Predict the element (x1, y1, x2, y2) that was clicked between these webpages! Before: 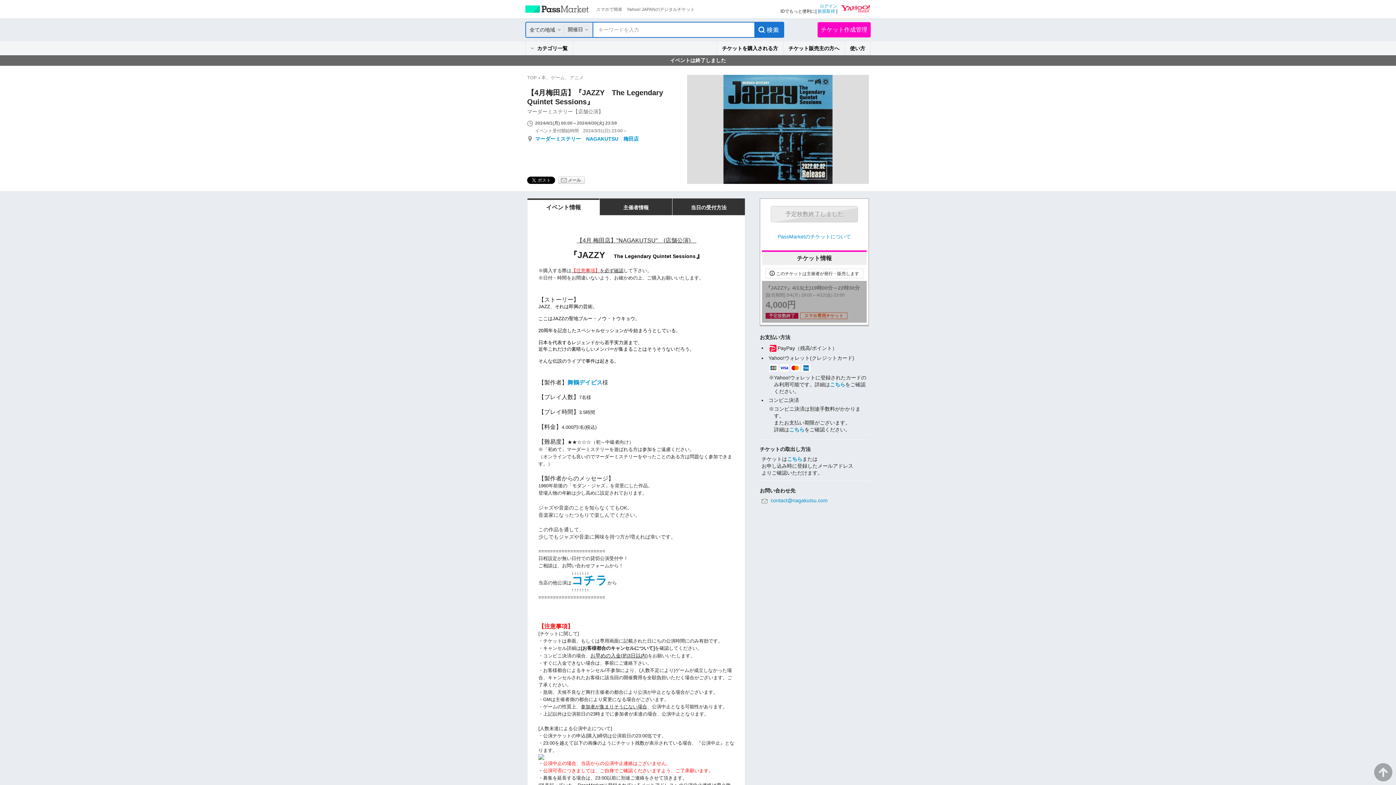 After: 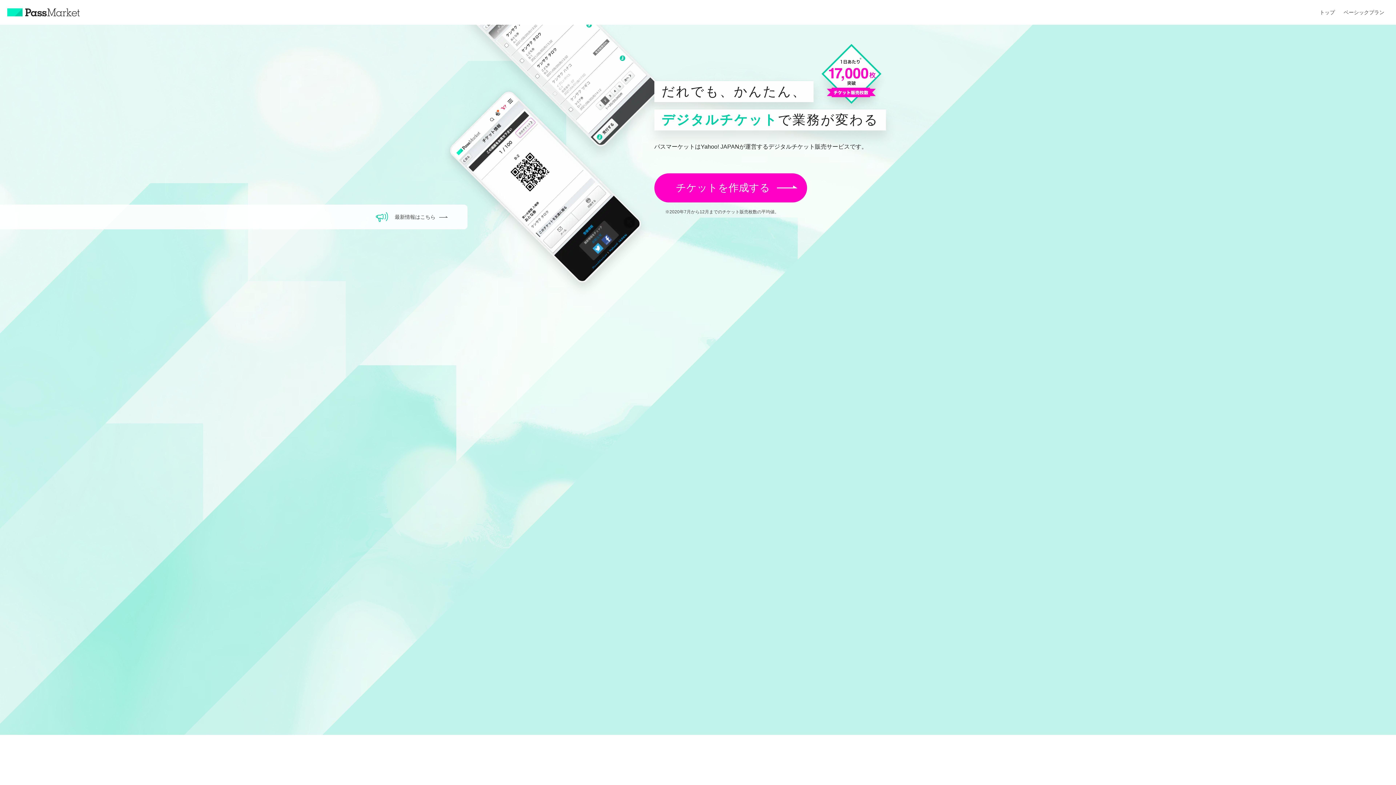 Action: bbox: (783, 41, 845, 55) label: チケット販売主の方へ